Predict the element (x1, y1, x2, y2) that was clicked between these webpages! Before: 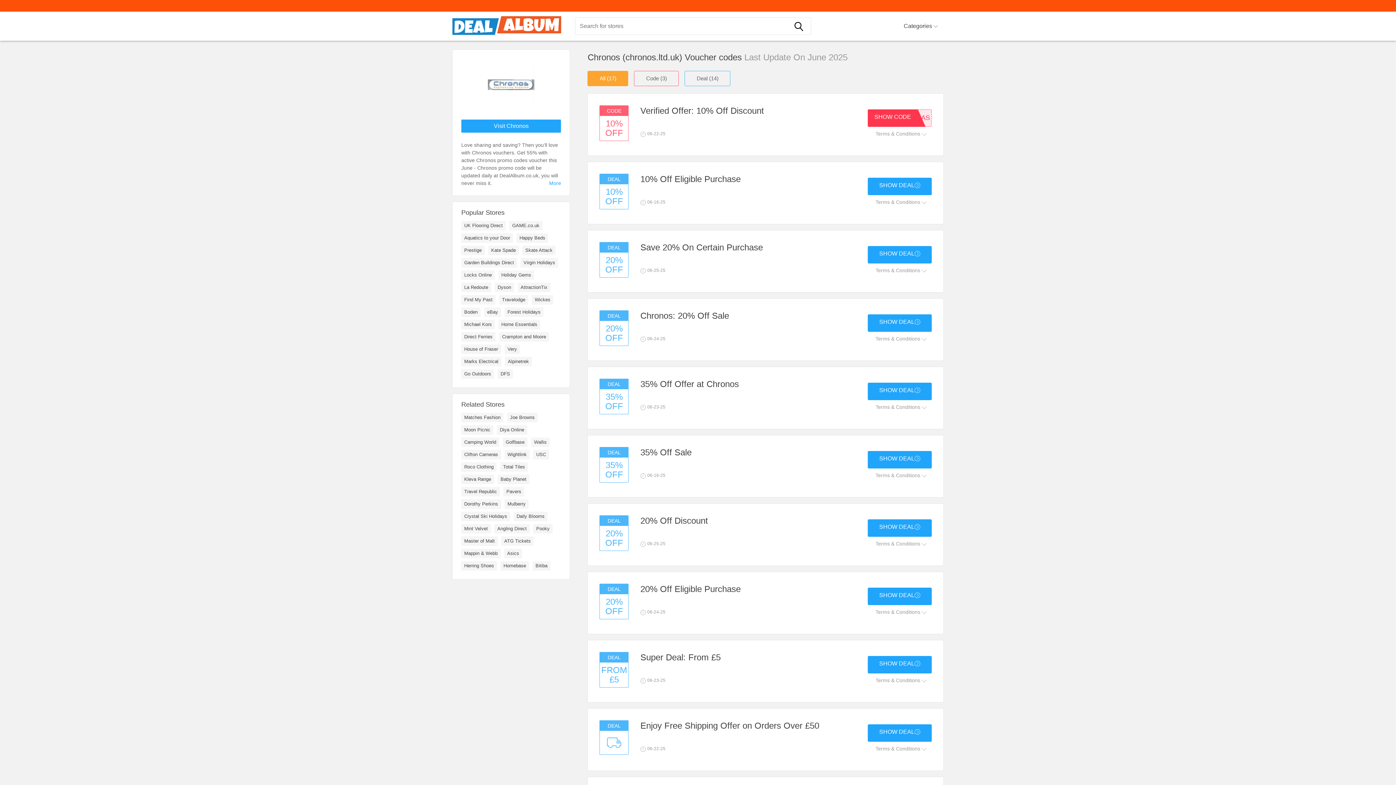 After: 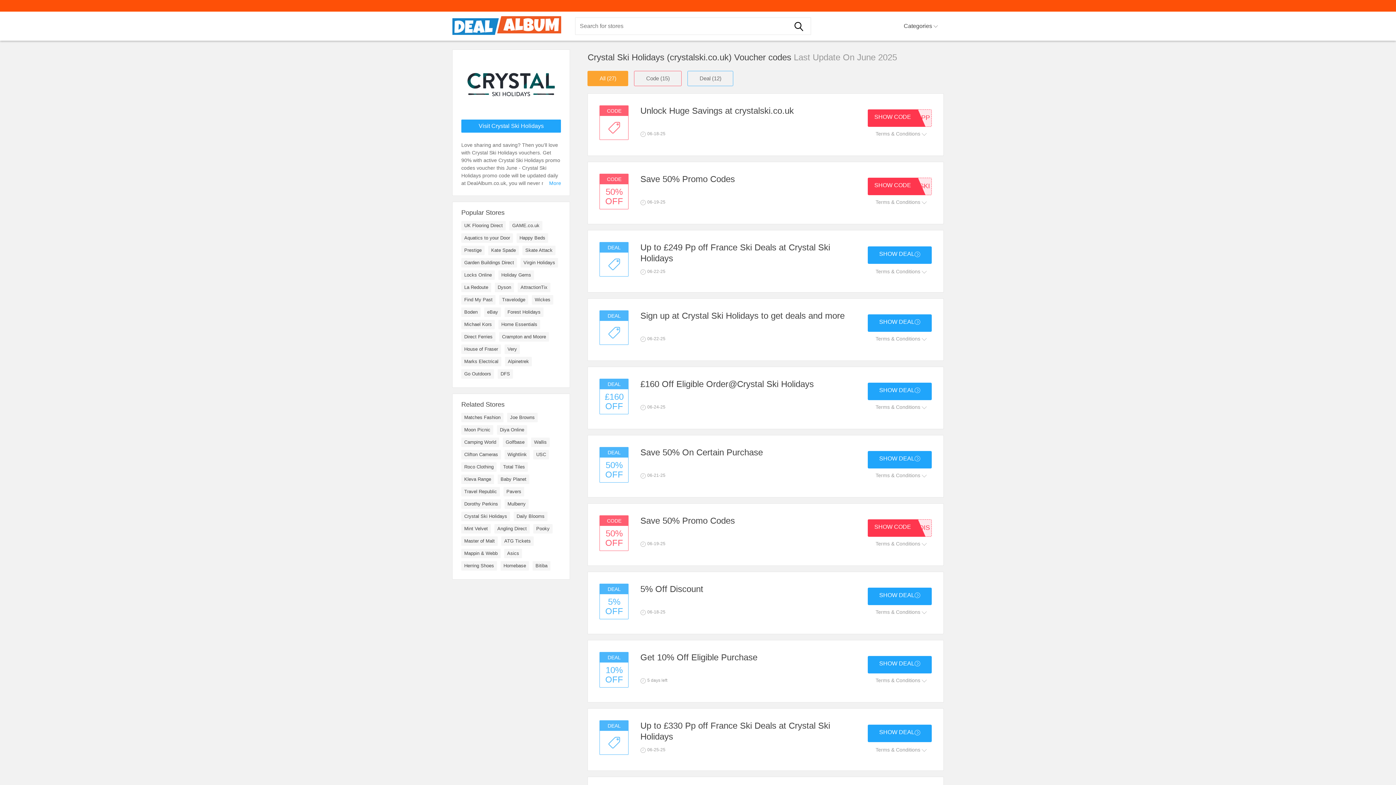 Action: bbox: (461, 511, 510, 521) label: Crystal Ski Holidays